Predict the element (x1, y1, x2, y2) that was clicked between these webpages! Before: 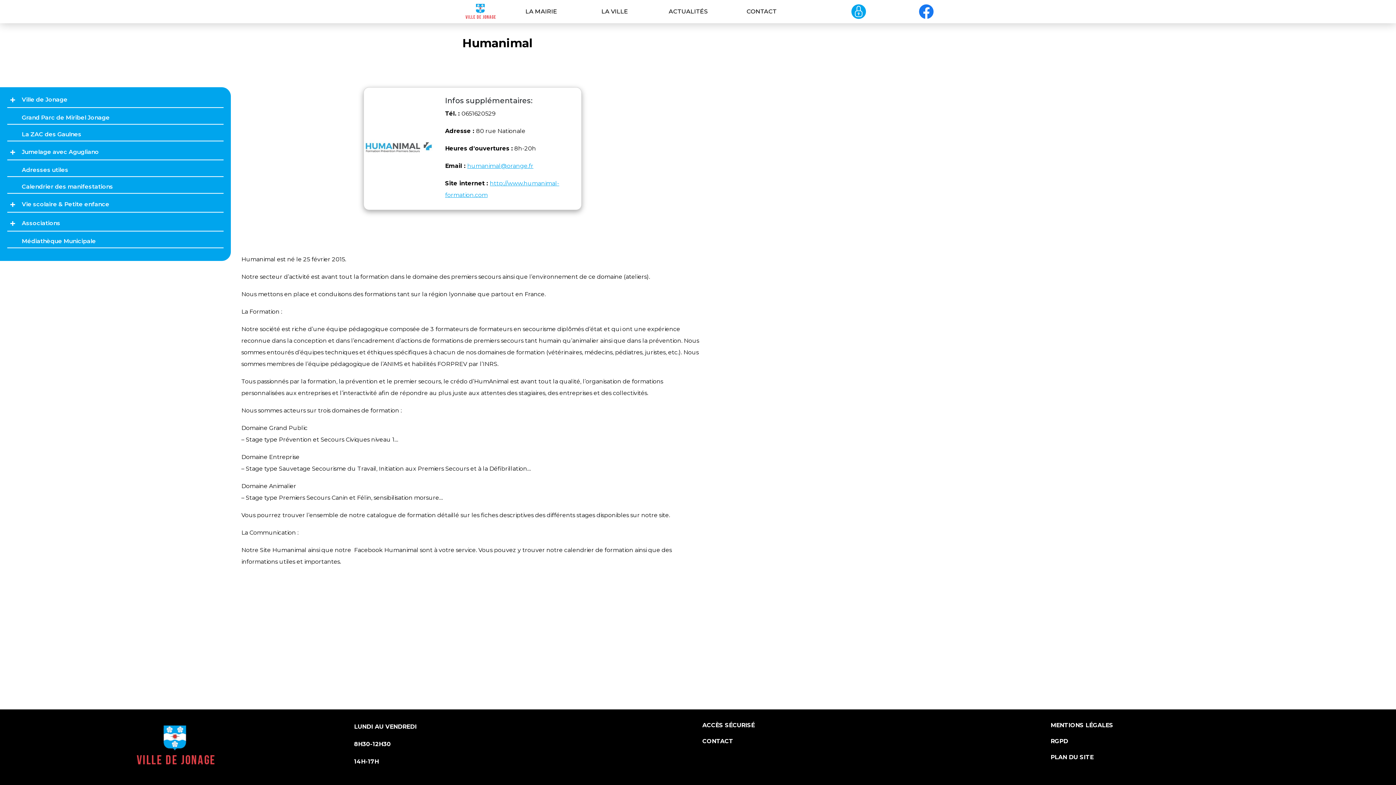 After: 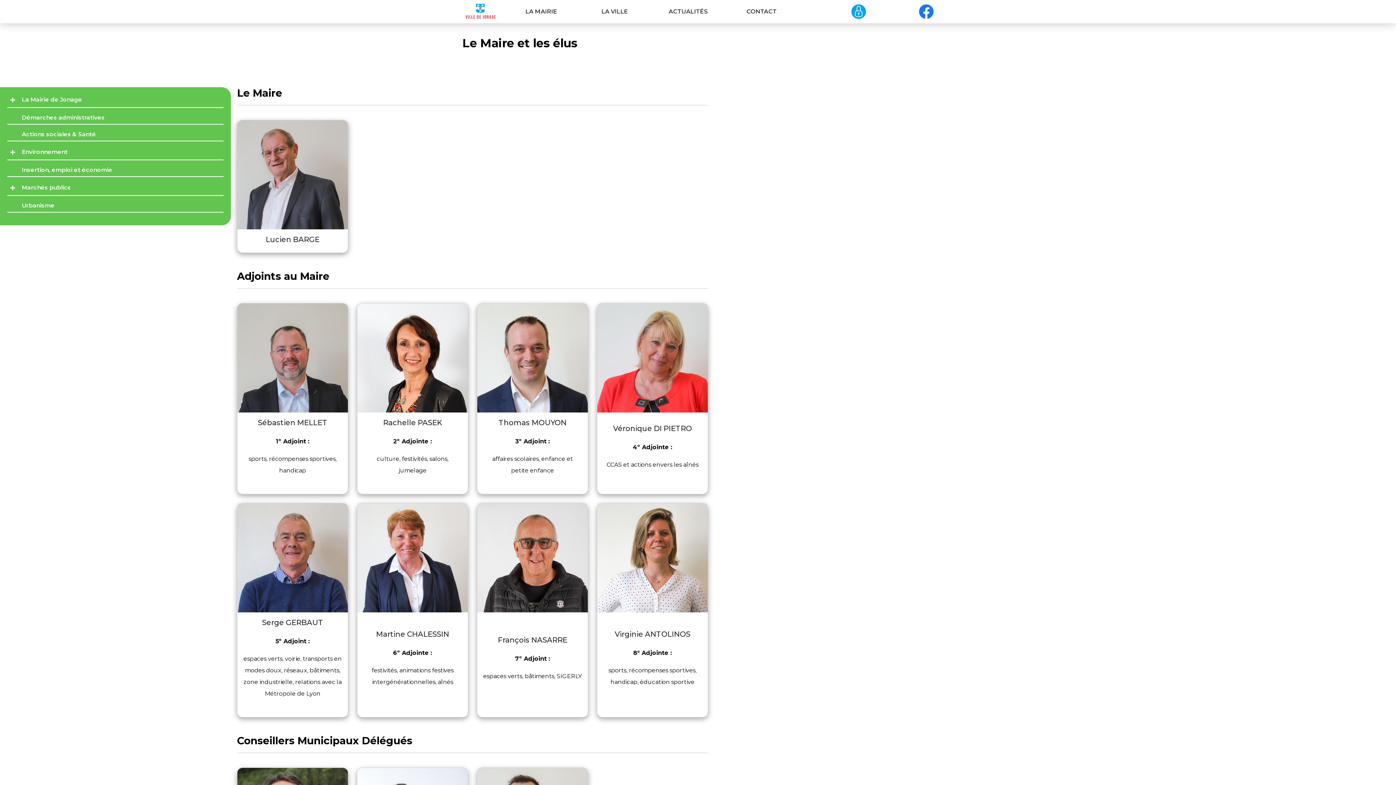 Action: label: LA MAIRIE bbox: (507, 0, 575, 23)